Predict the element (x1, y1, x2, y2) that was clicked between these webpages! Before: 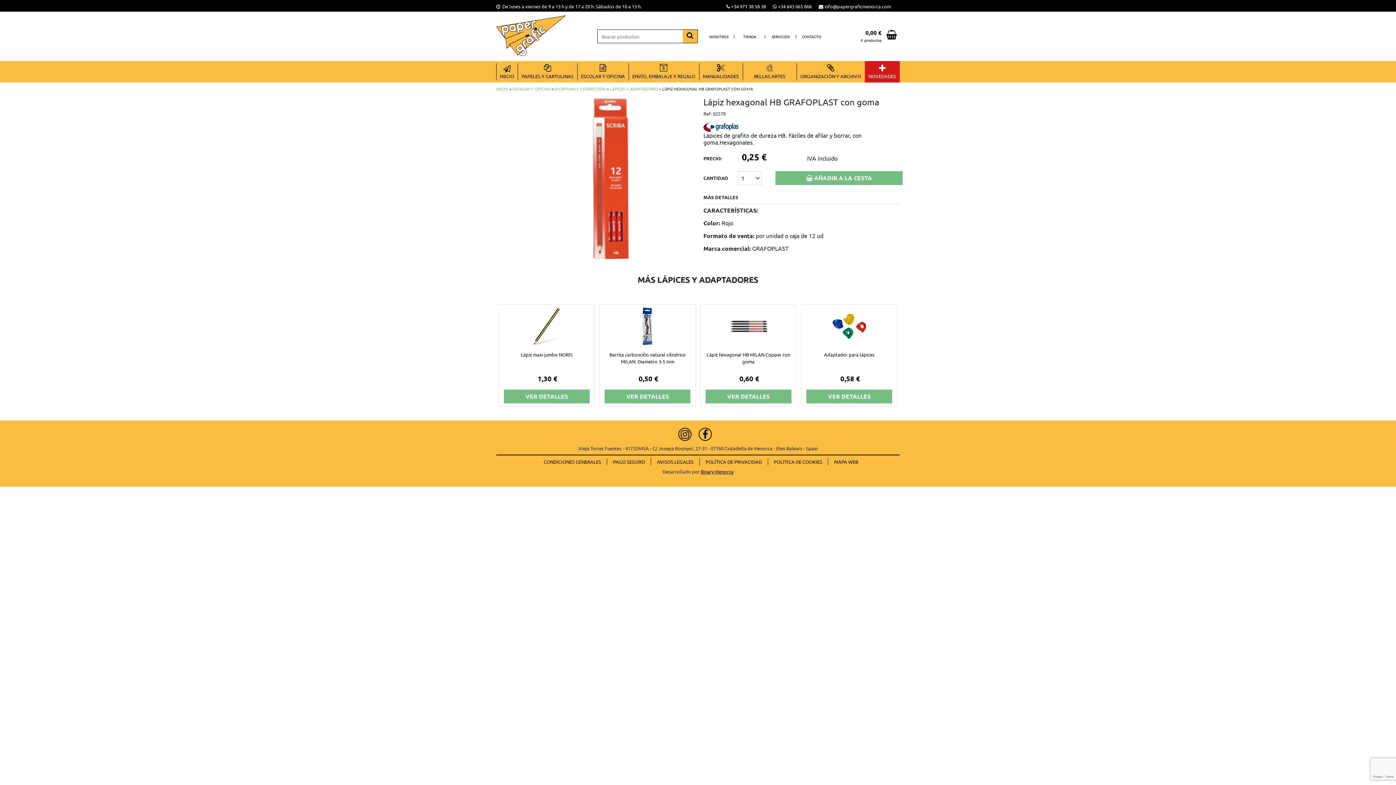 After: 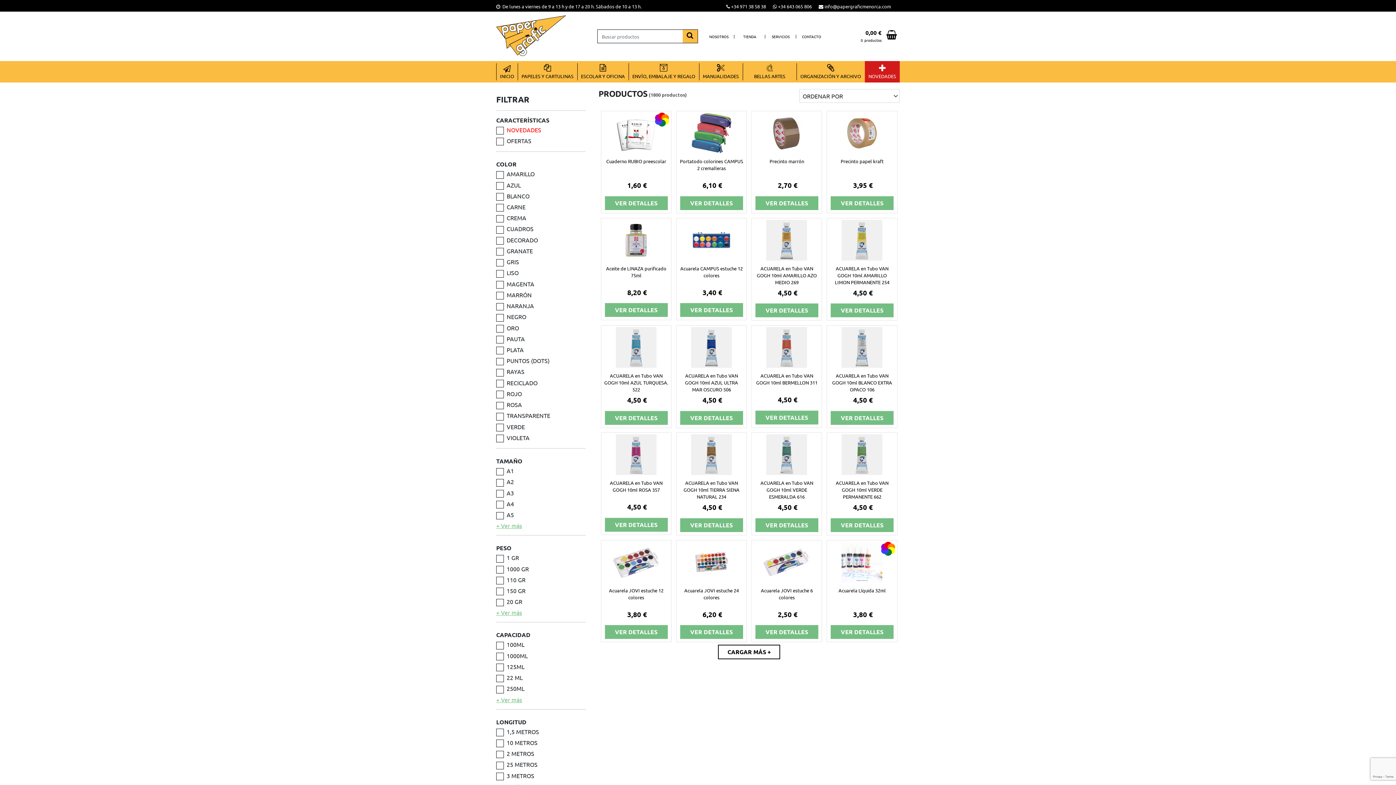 Action: bbox: (682, 29, 698, 43)